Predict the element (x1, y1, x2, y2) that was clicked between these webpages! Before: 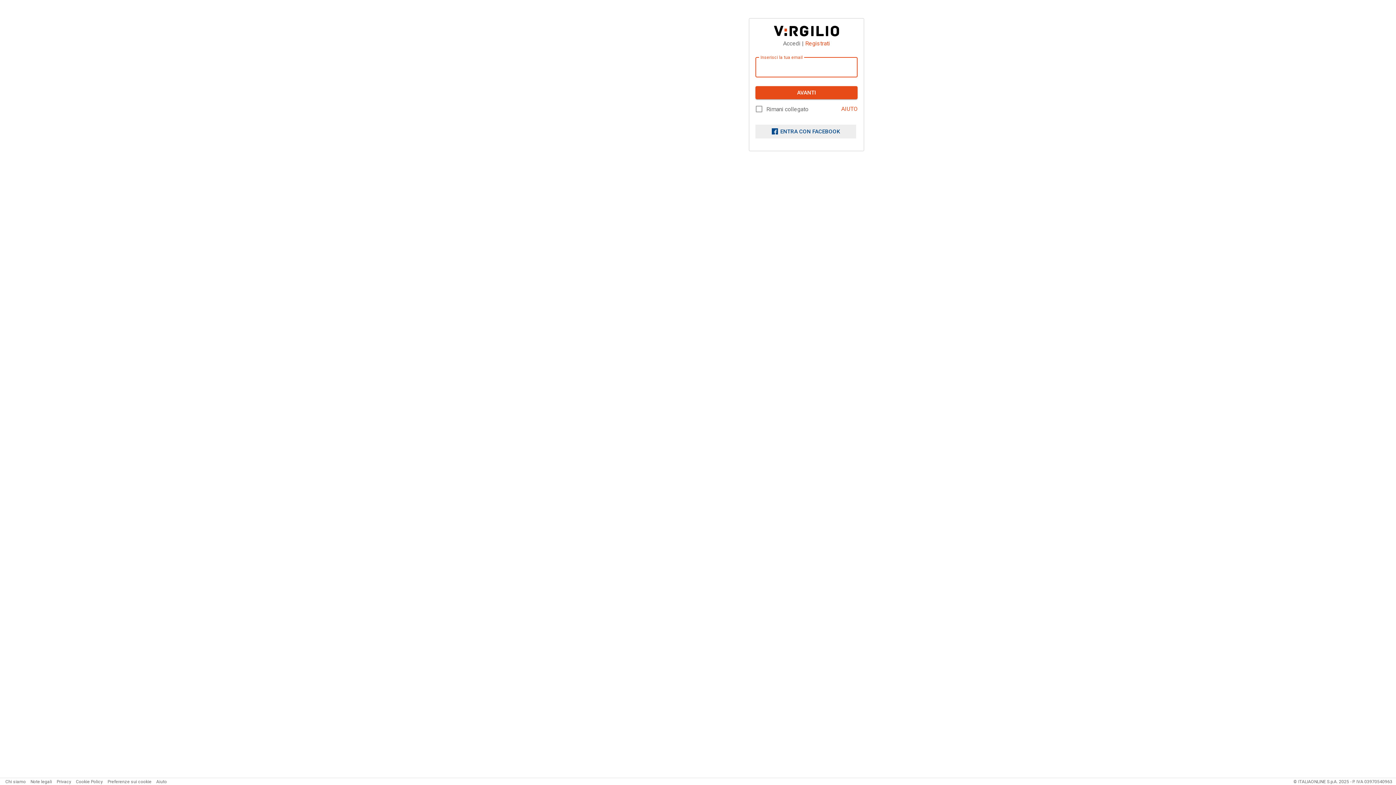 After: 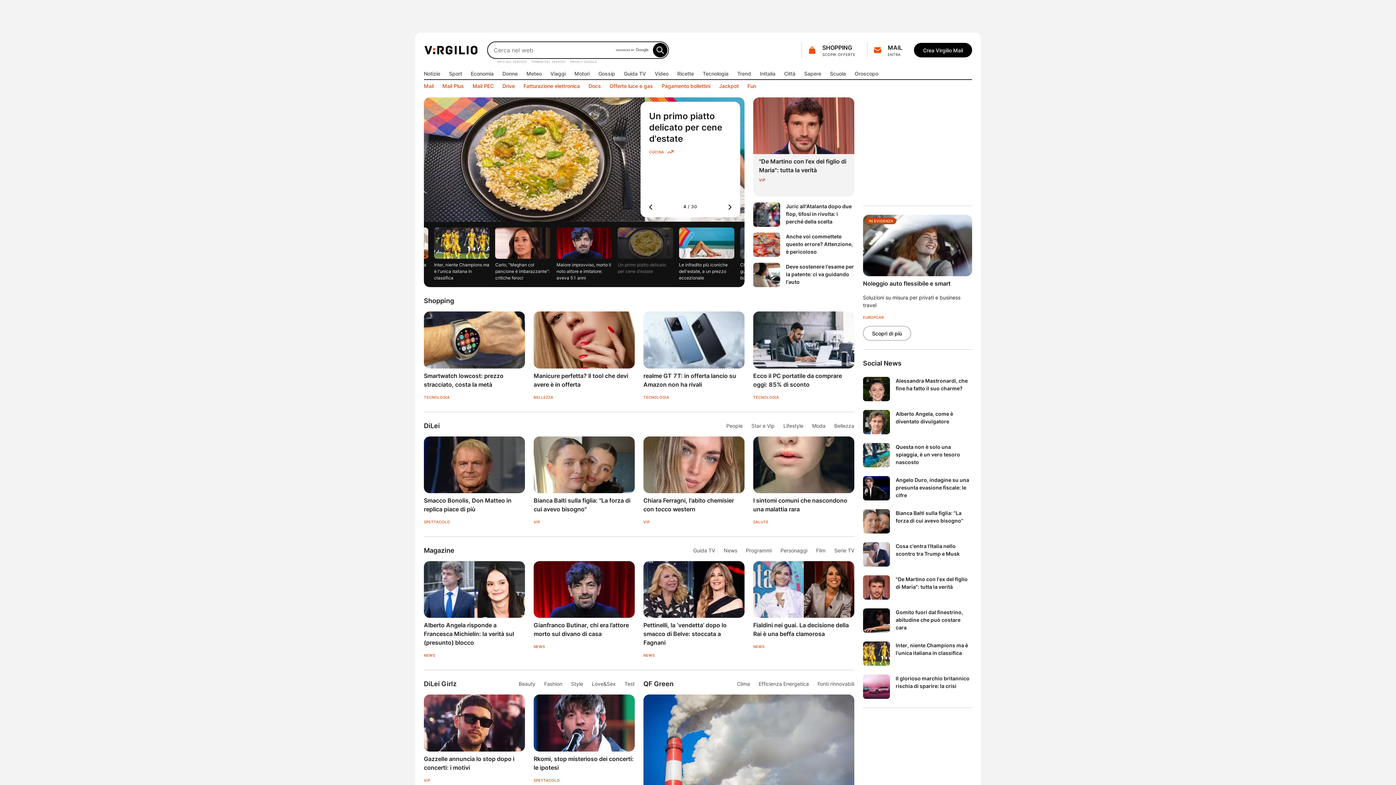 Action: bbox: (774, 25, 839, 36)